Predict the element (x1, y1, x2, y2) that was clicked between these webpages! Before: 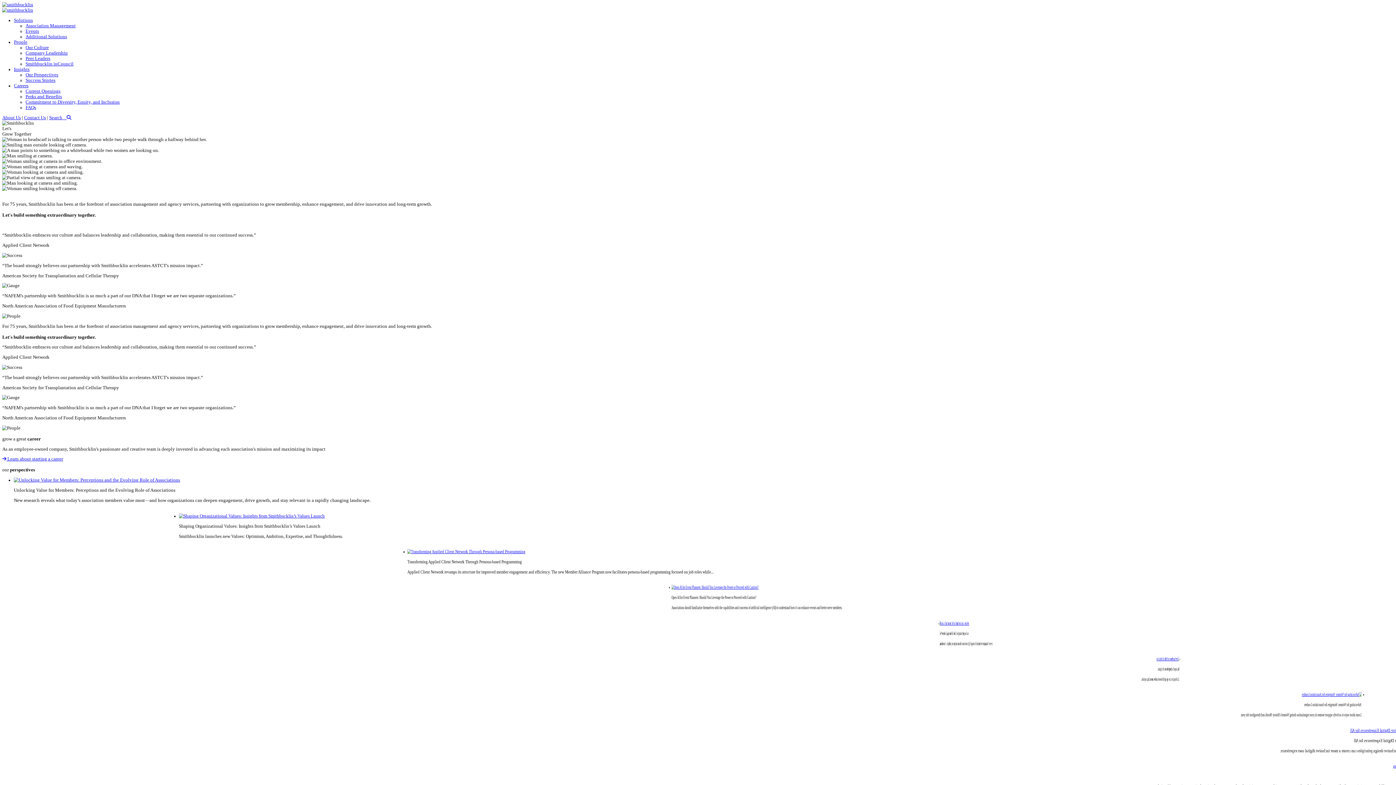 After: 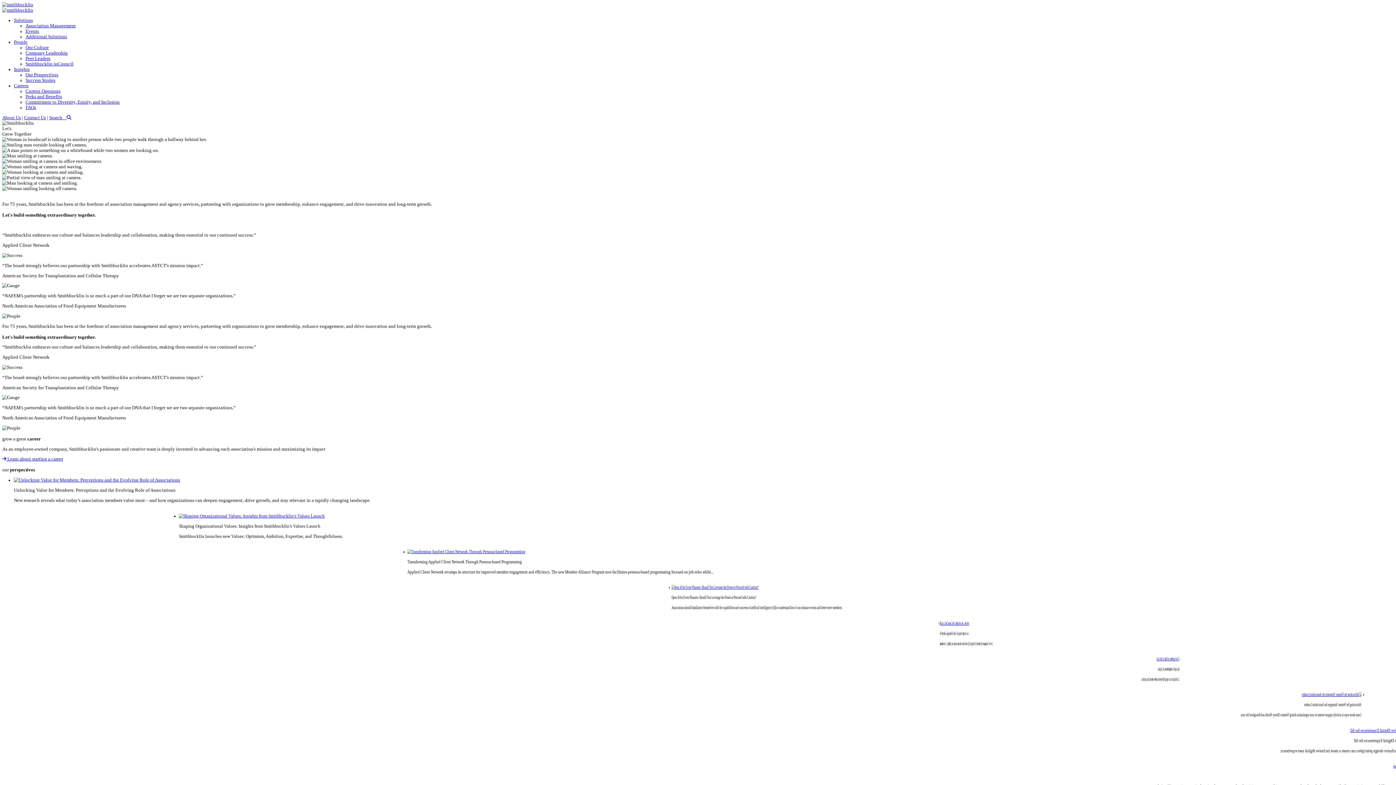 Action: bbox: (2, 2, 41, 9)